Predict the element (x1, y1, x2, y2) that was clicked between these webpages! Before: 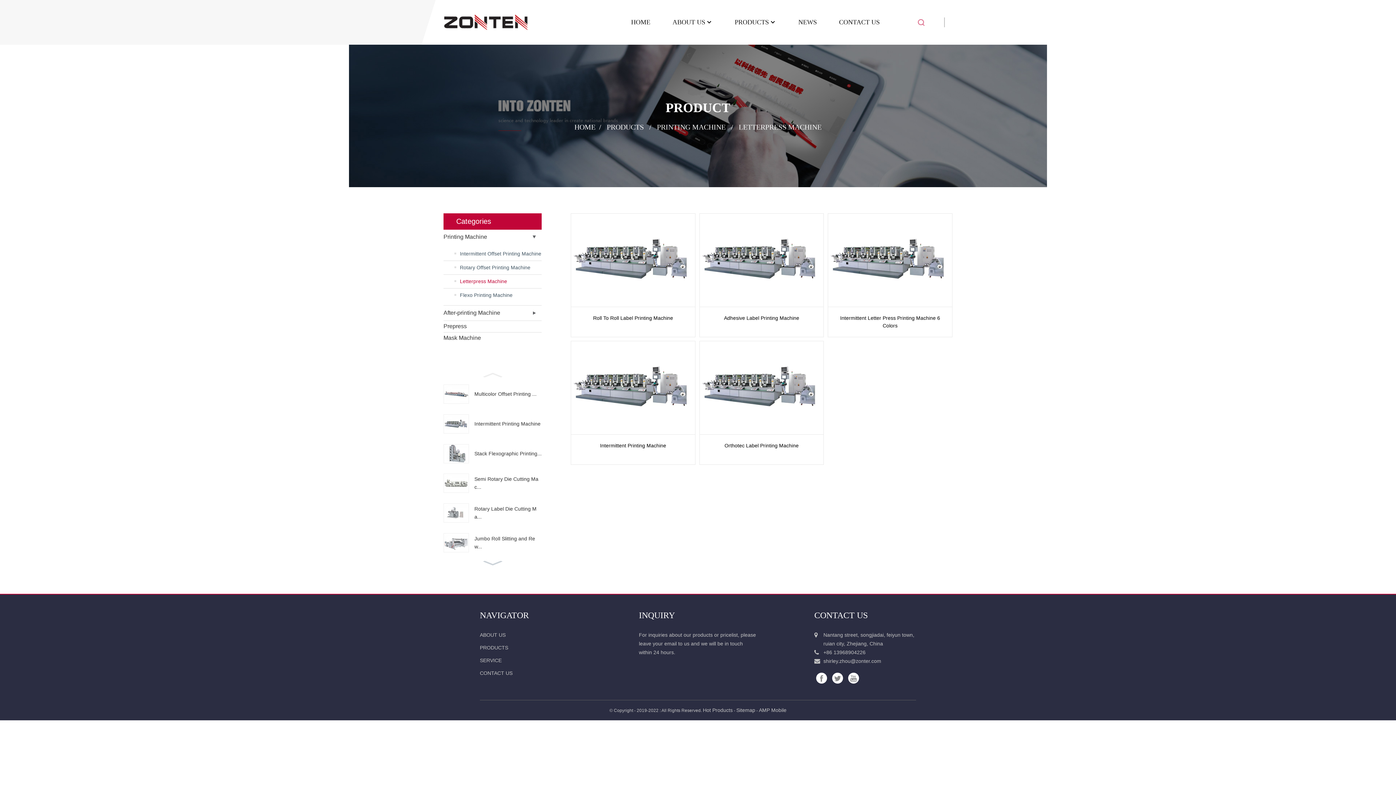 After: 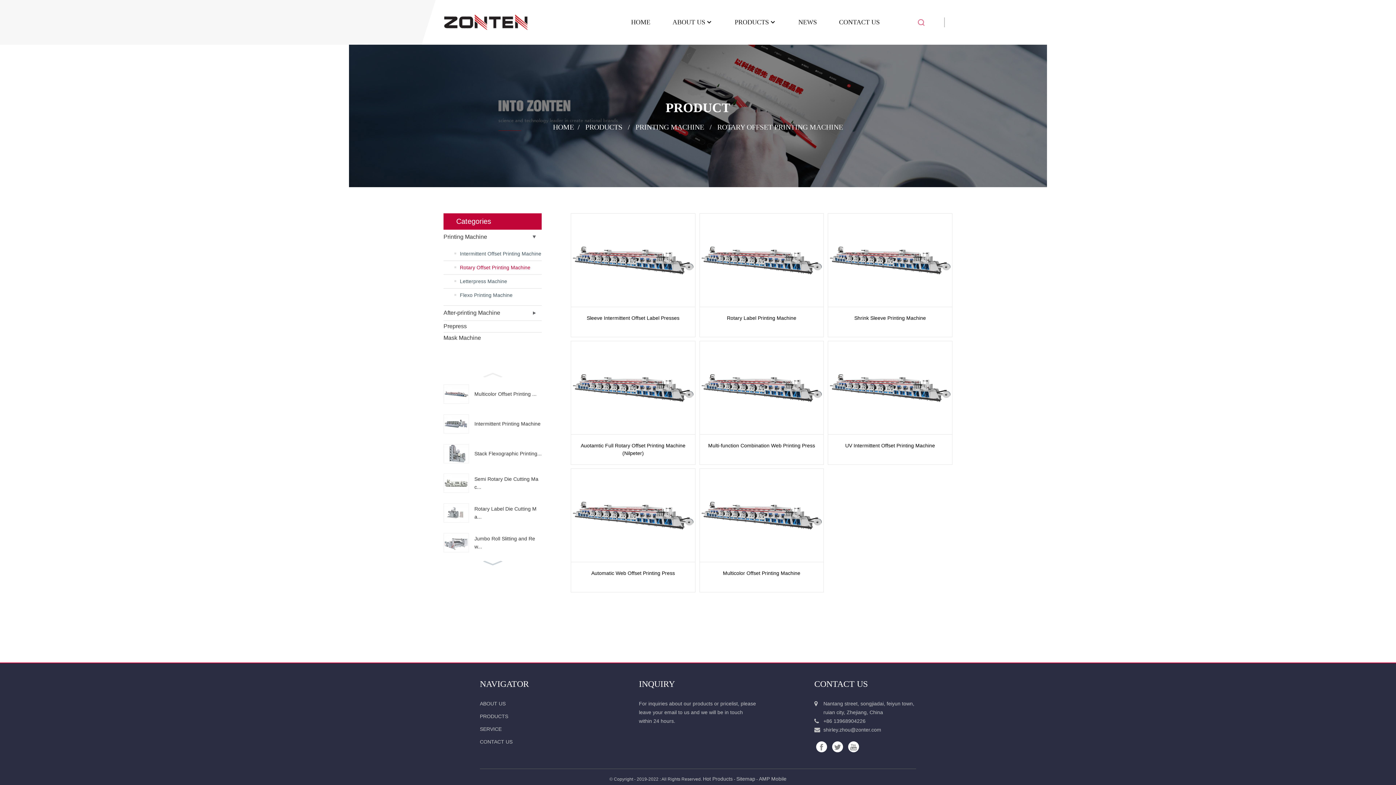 Action: bbox: (454, 261, 541, 274) label: Rotary Offset Printing Machine